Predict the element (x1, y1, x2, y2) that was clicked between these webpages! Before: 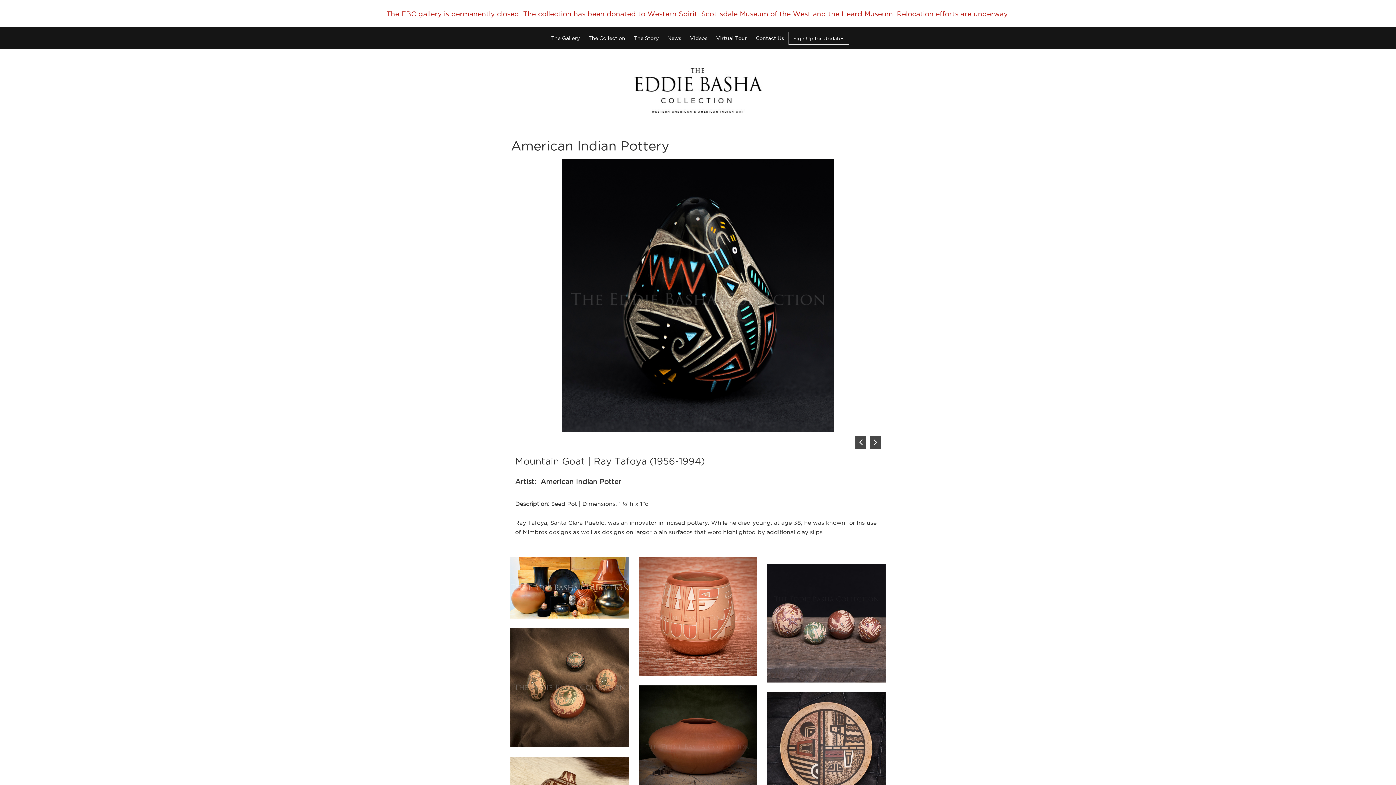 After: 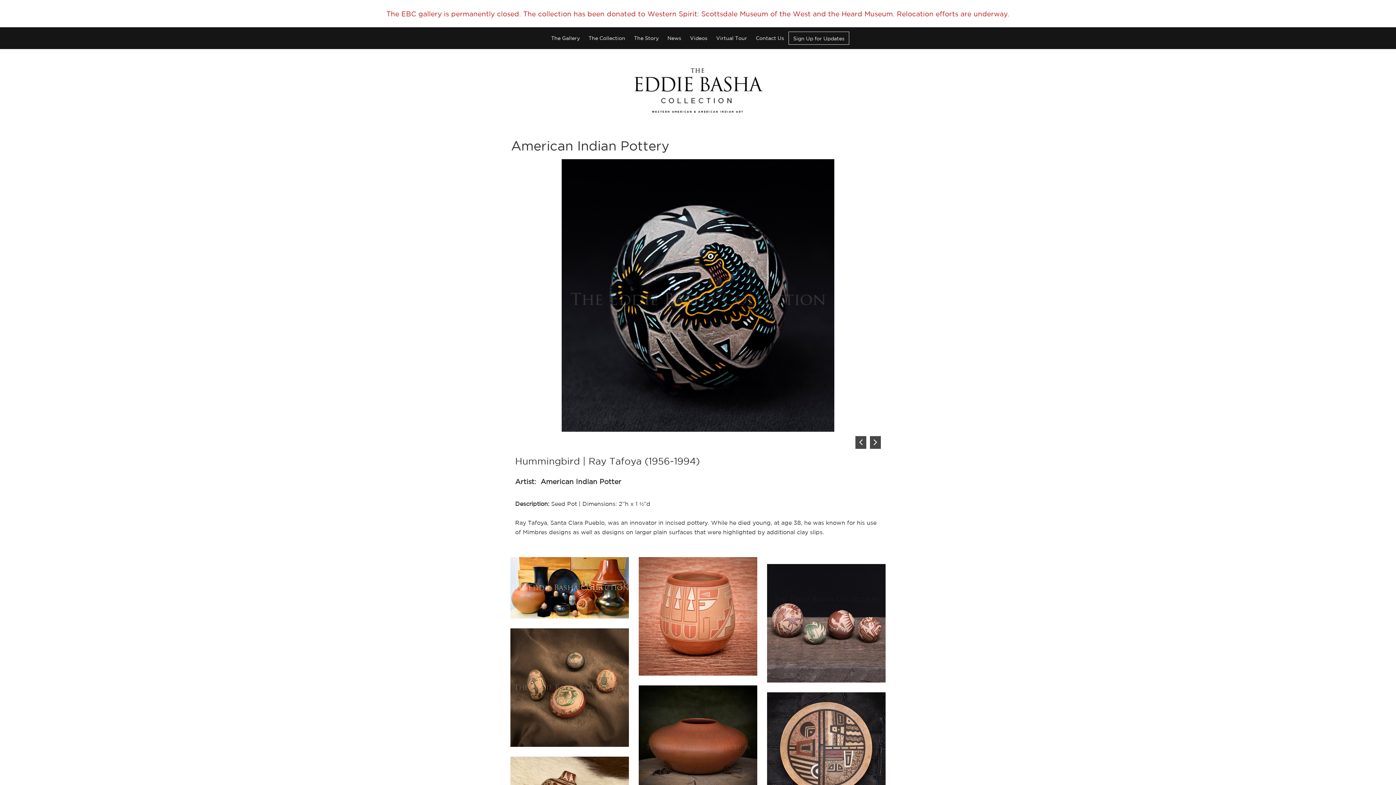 Action: bbox: (855, 436, 866, 449)